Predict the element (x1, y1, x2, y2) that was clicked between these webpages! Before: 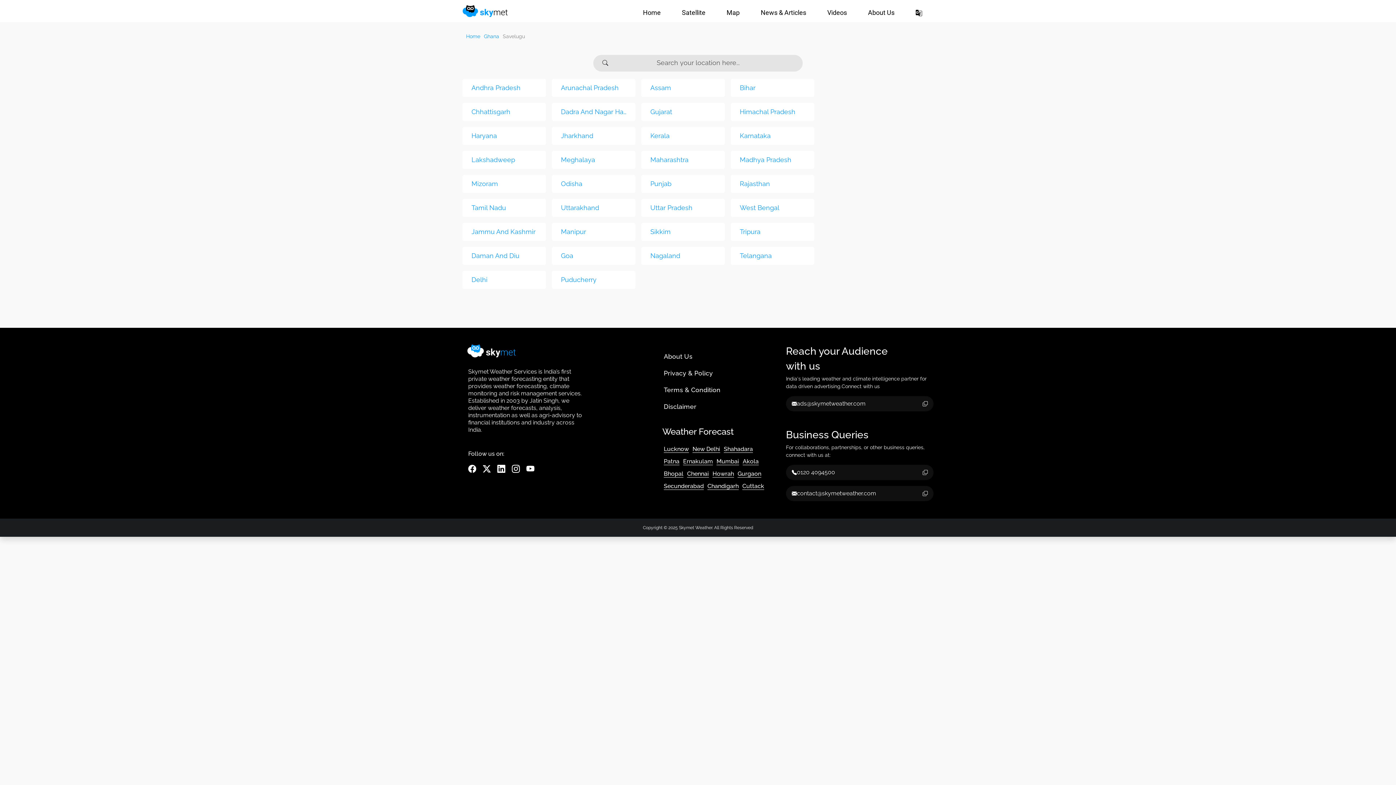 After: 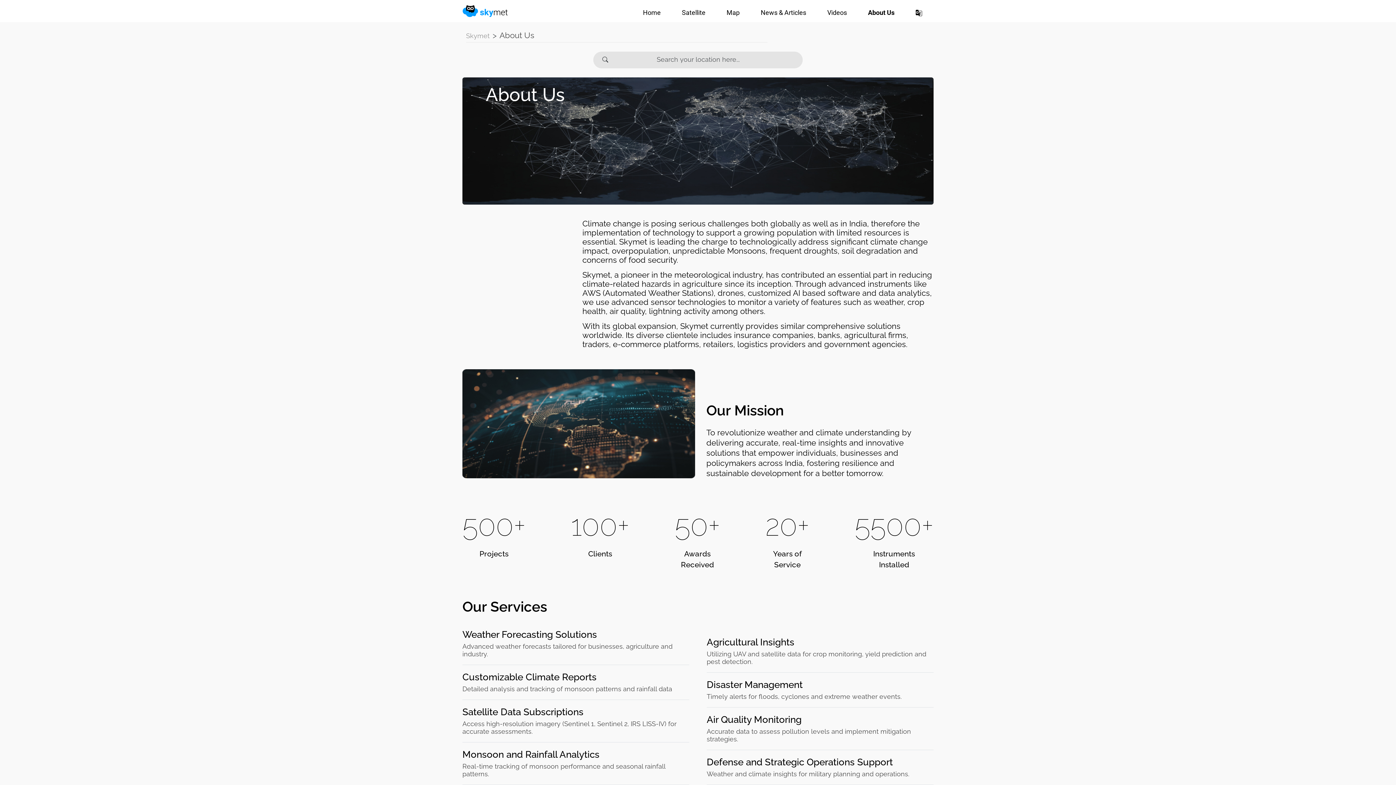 Action: bbox: (850, 5, 897, 19) label: About Us